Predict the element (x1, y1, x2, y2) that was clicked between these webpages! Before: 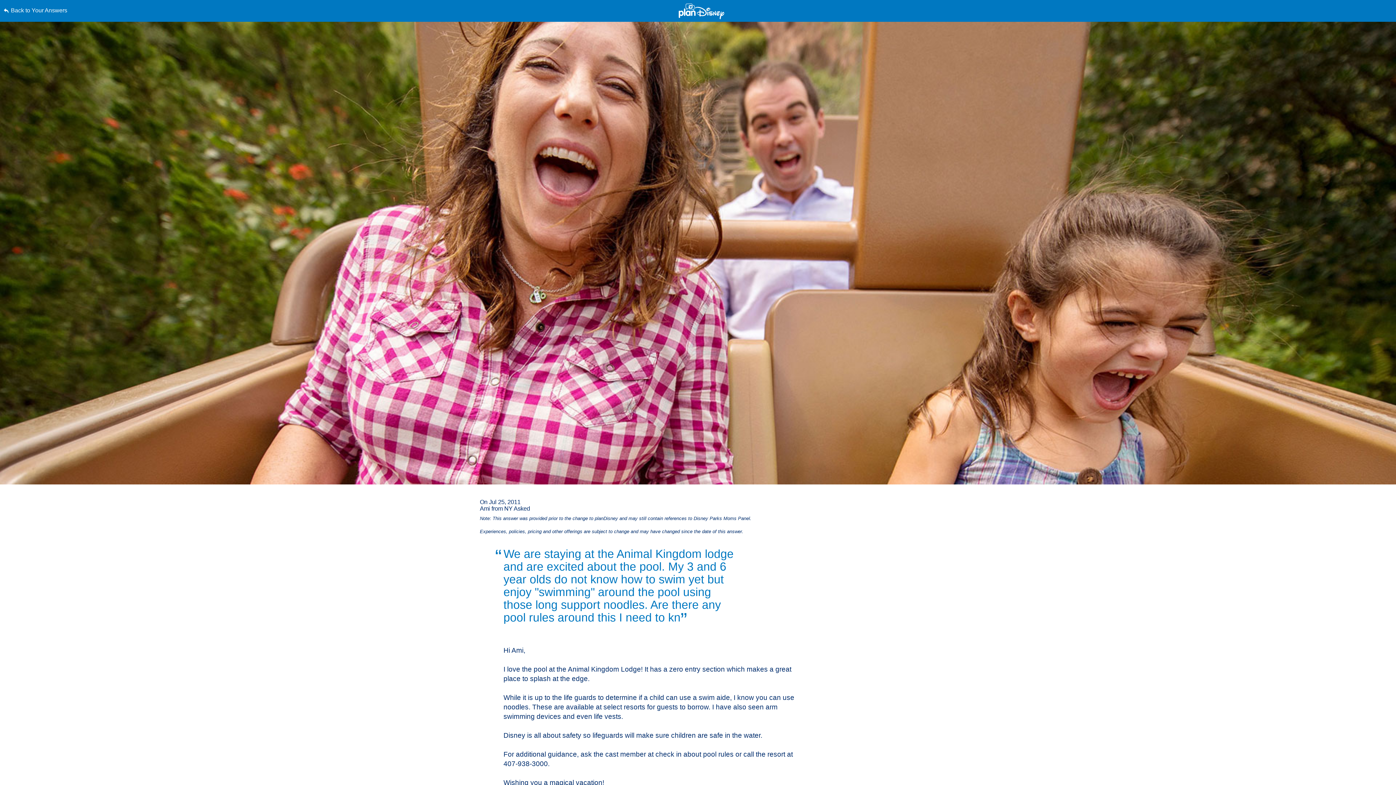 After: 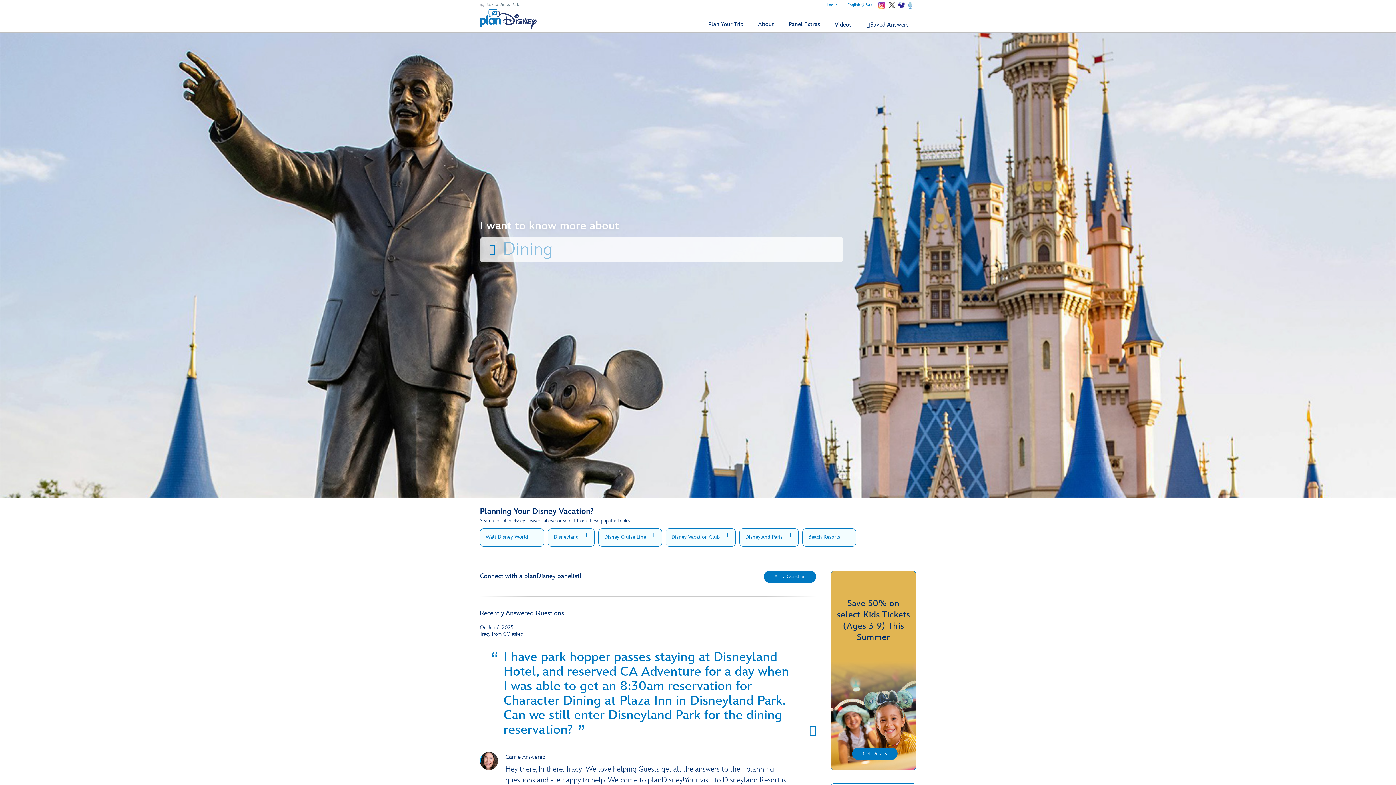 Action: label: Back to Your Answers bbox: (3, 0, 352, 21)